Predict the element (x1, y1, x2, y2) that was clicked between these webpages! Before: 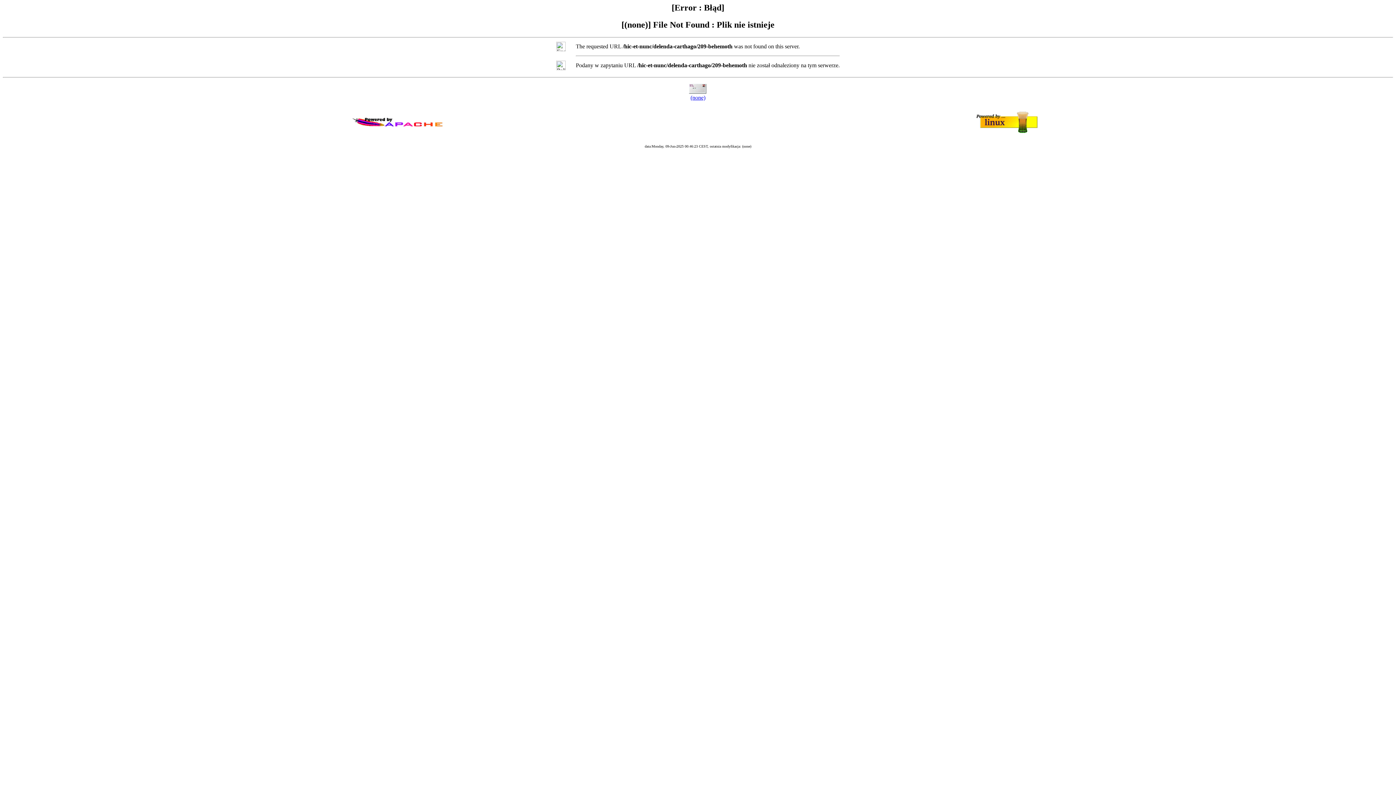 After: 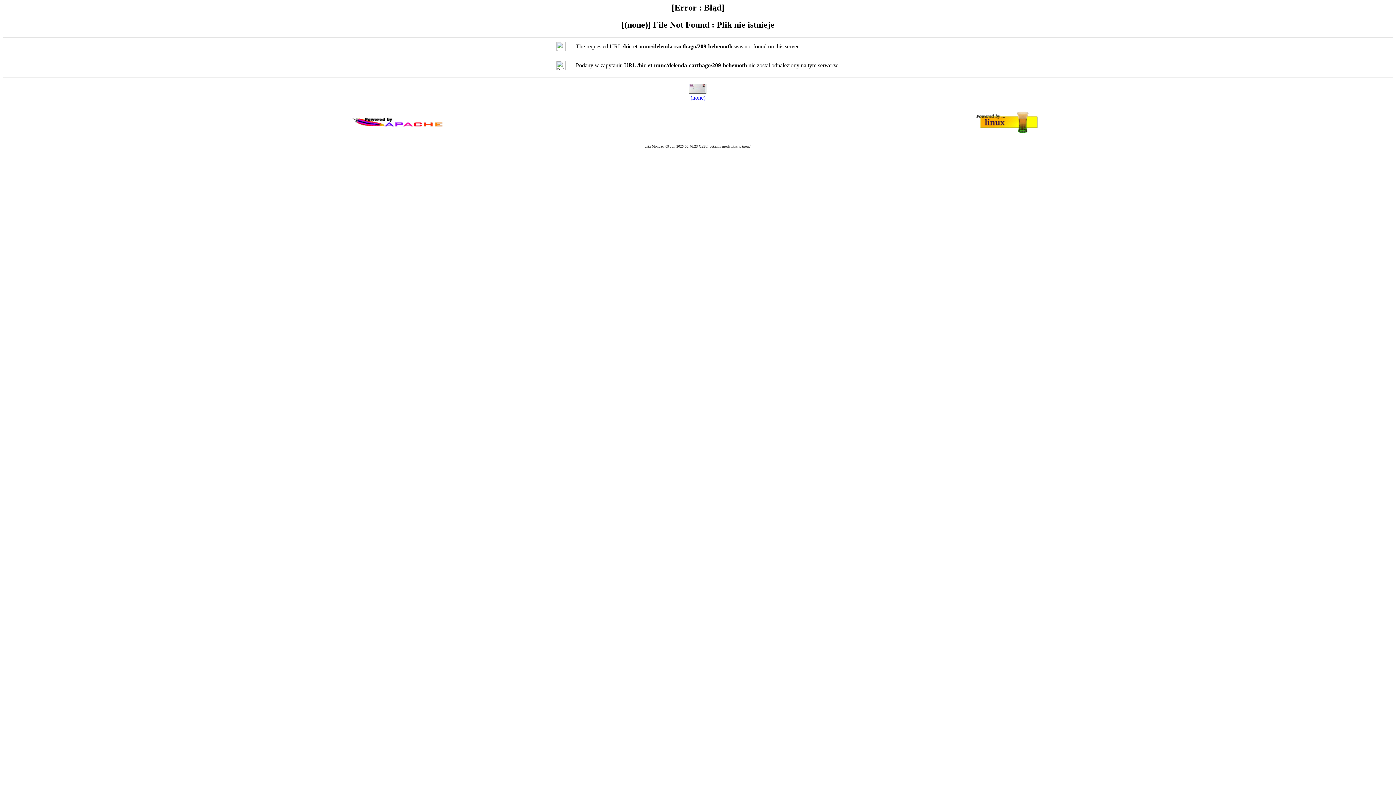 Action: label: (none) bbox: (690, 94, 705, 100)